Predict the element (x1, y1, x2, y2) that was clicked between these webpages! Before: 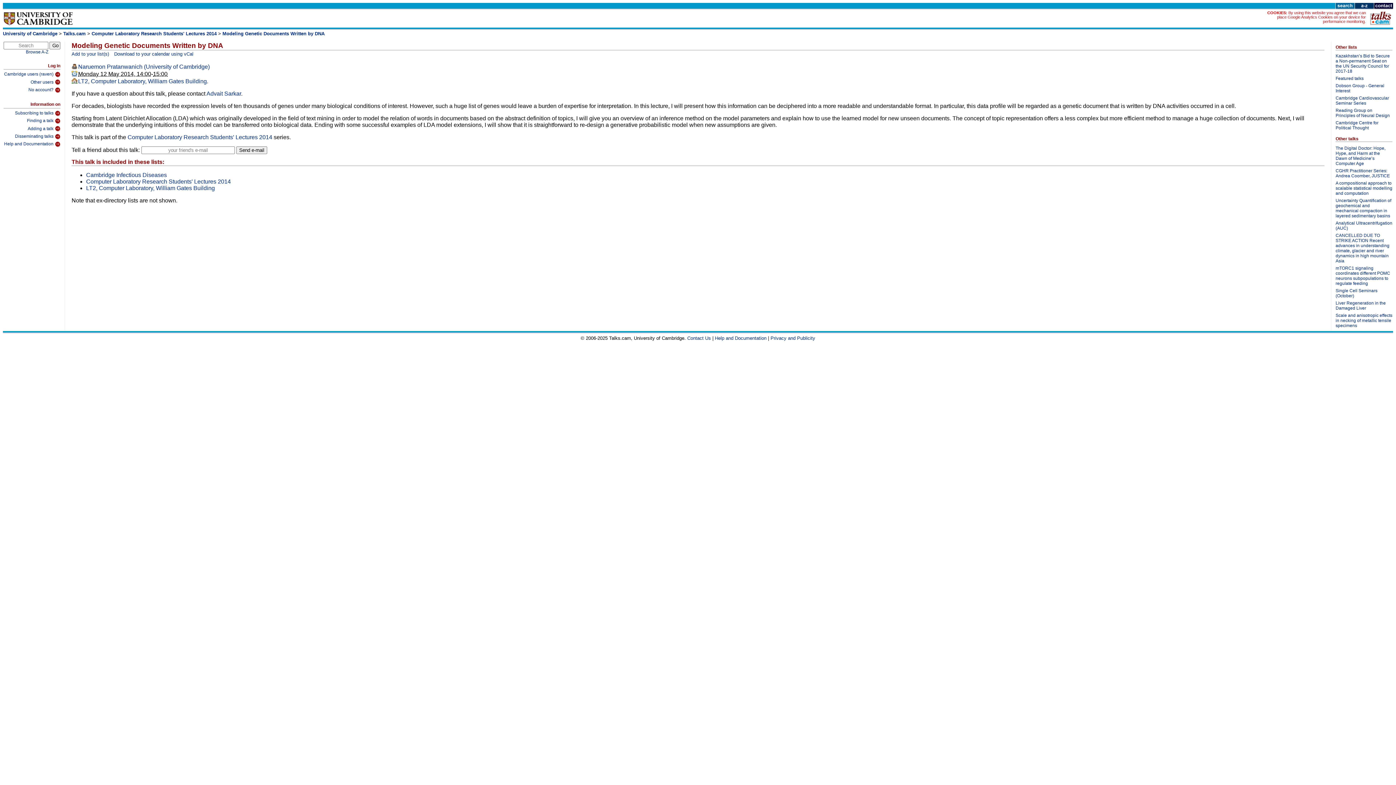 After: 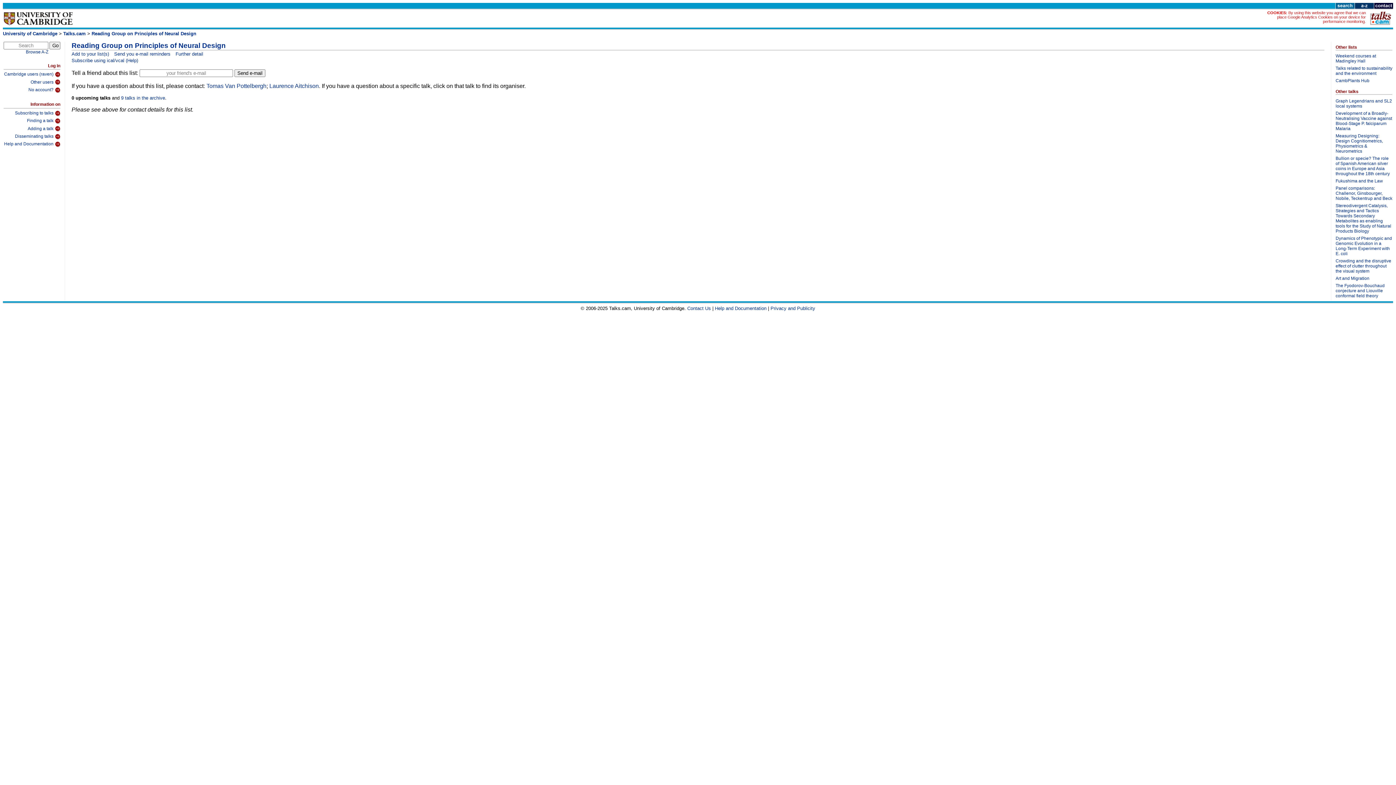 Action: bbox: (1336, 107, 1392, 120) label: Reading Group on Principles of Neural Design